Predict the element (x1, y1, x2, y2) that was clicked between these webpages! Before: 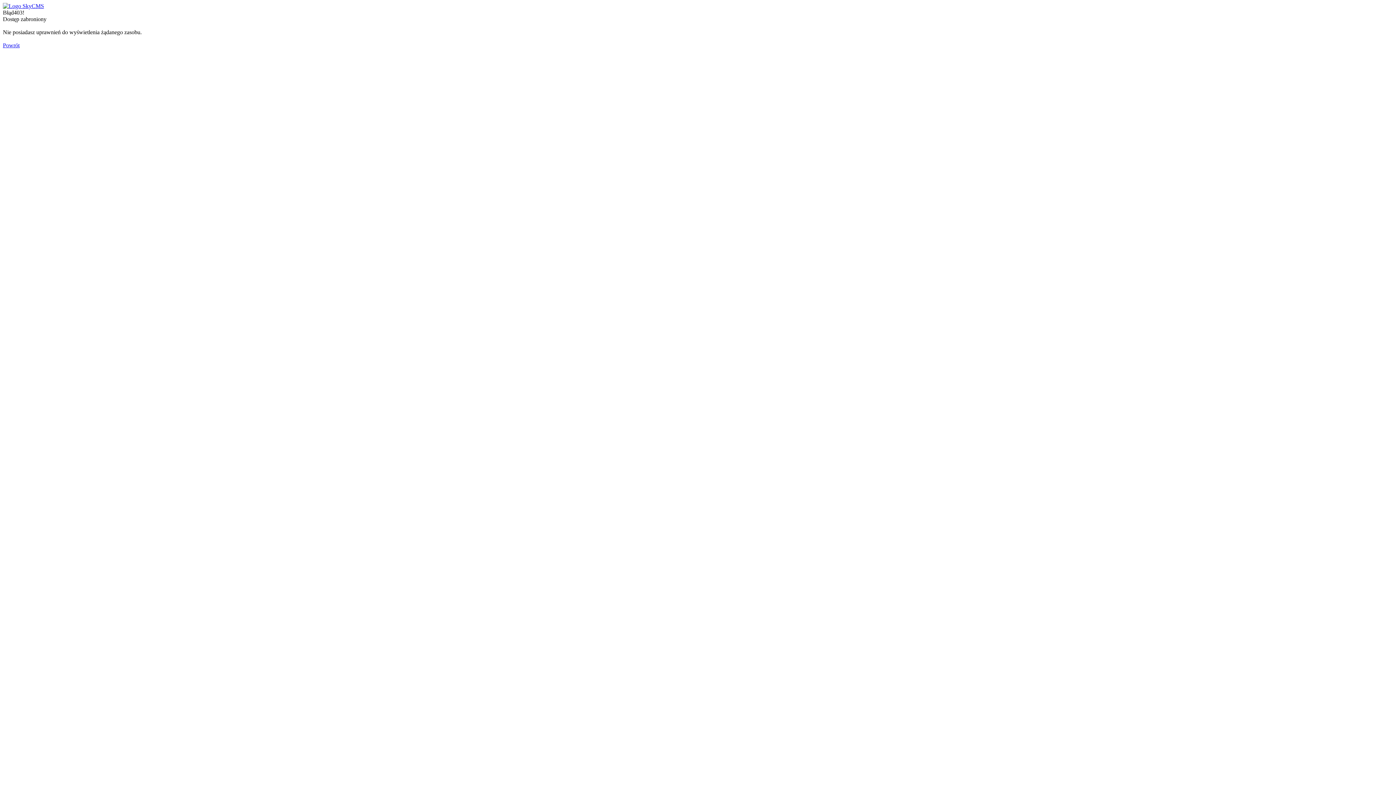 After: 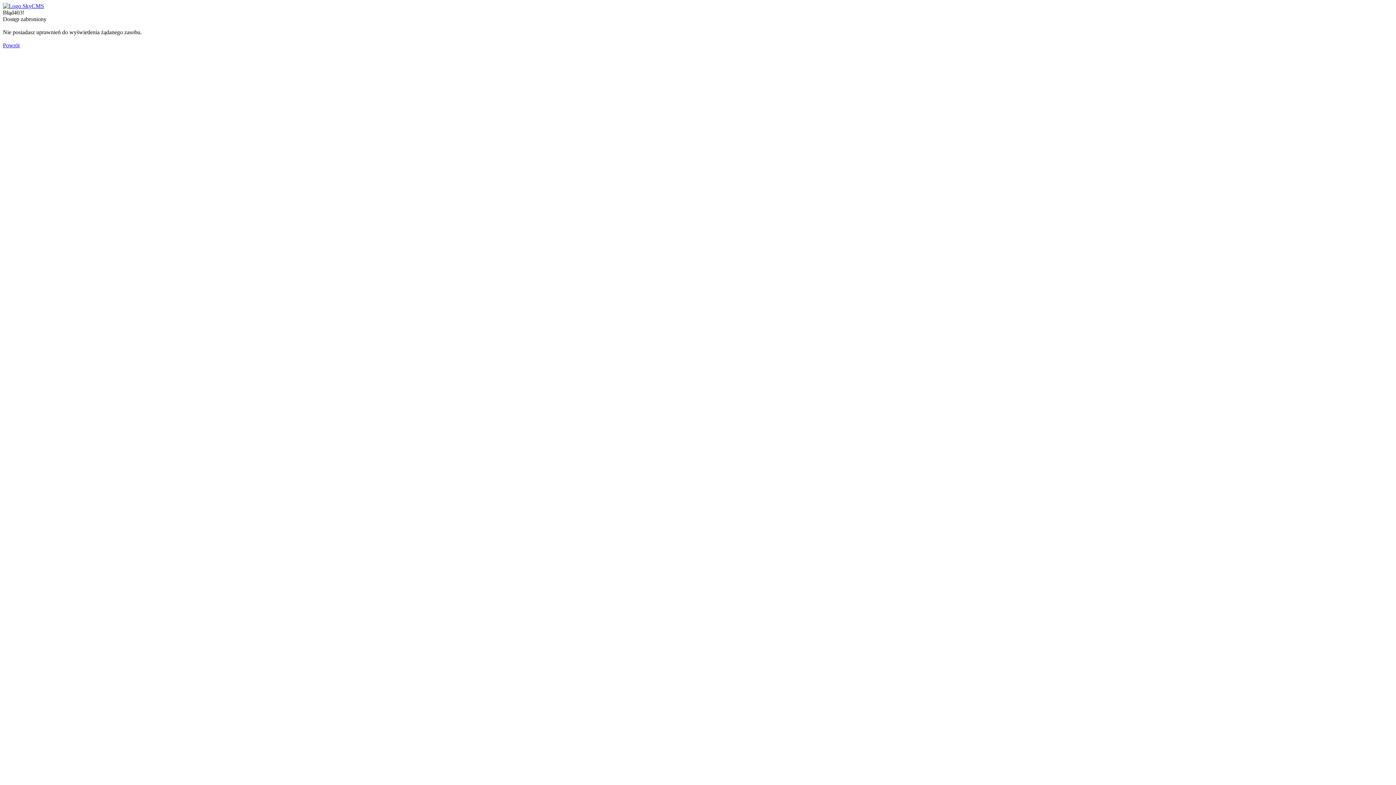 Action: label: Powrót bbox: (2, 42, 19, 48)